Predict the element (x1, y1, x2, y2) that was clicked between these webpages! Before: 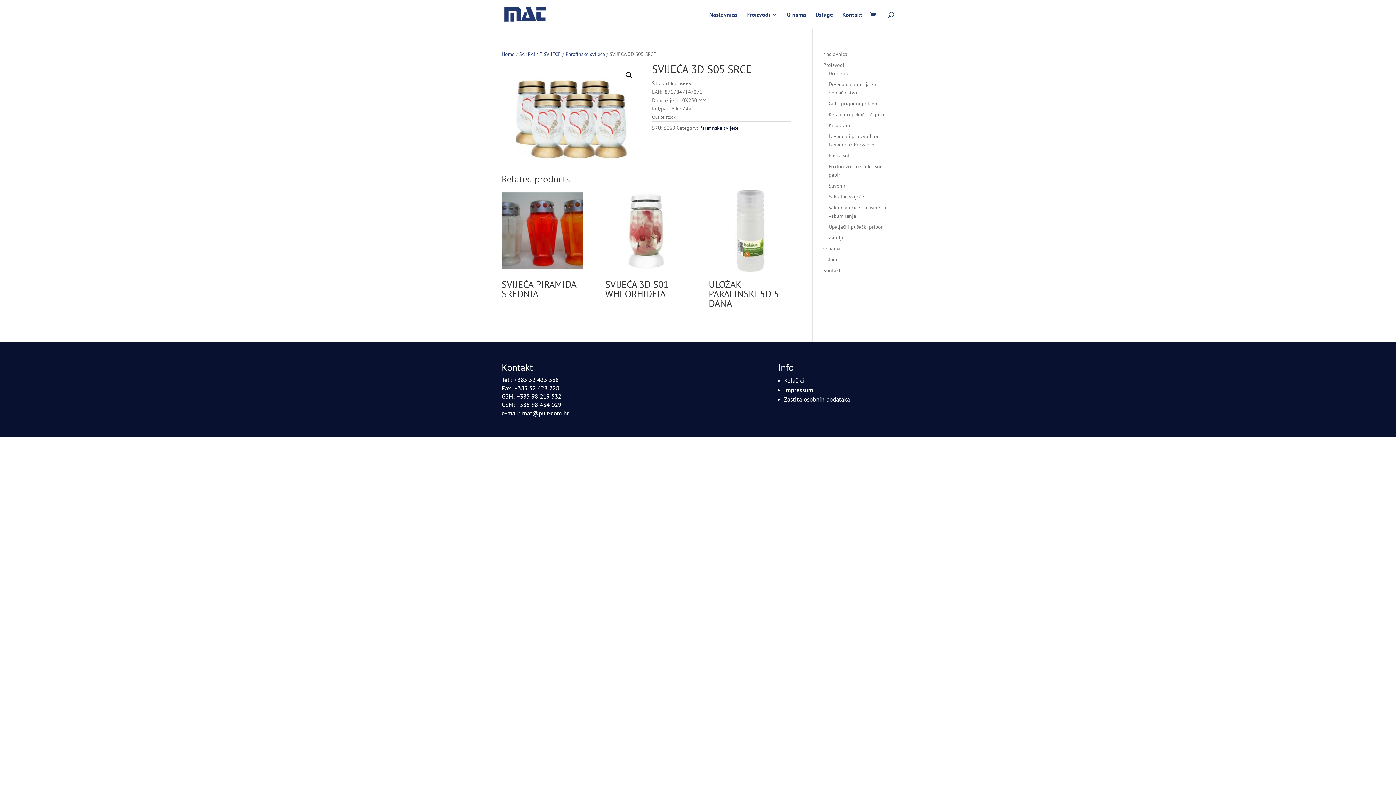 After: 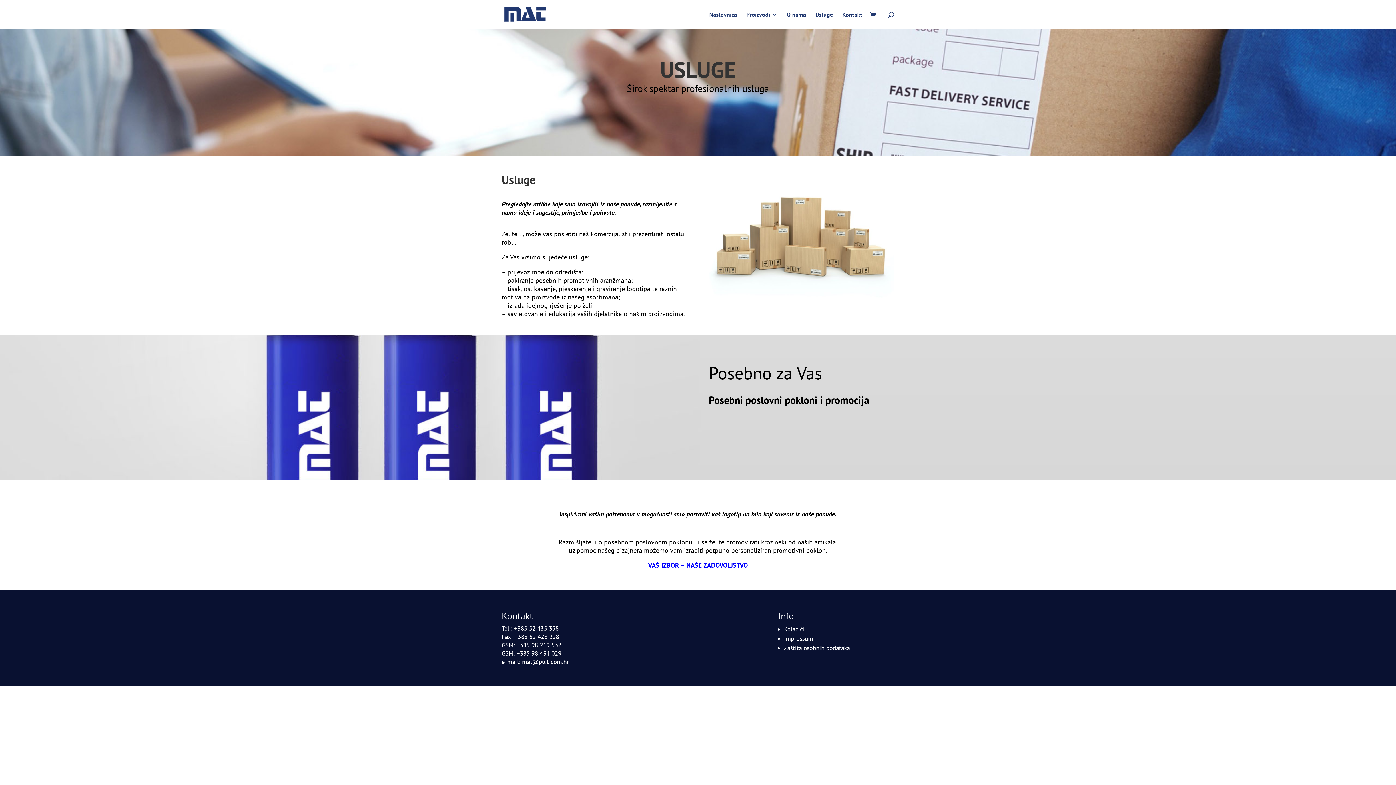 Action: bbox: (815, 12, 833, 29) label: Usluge